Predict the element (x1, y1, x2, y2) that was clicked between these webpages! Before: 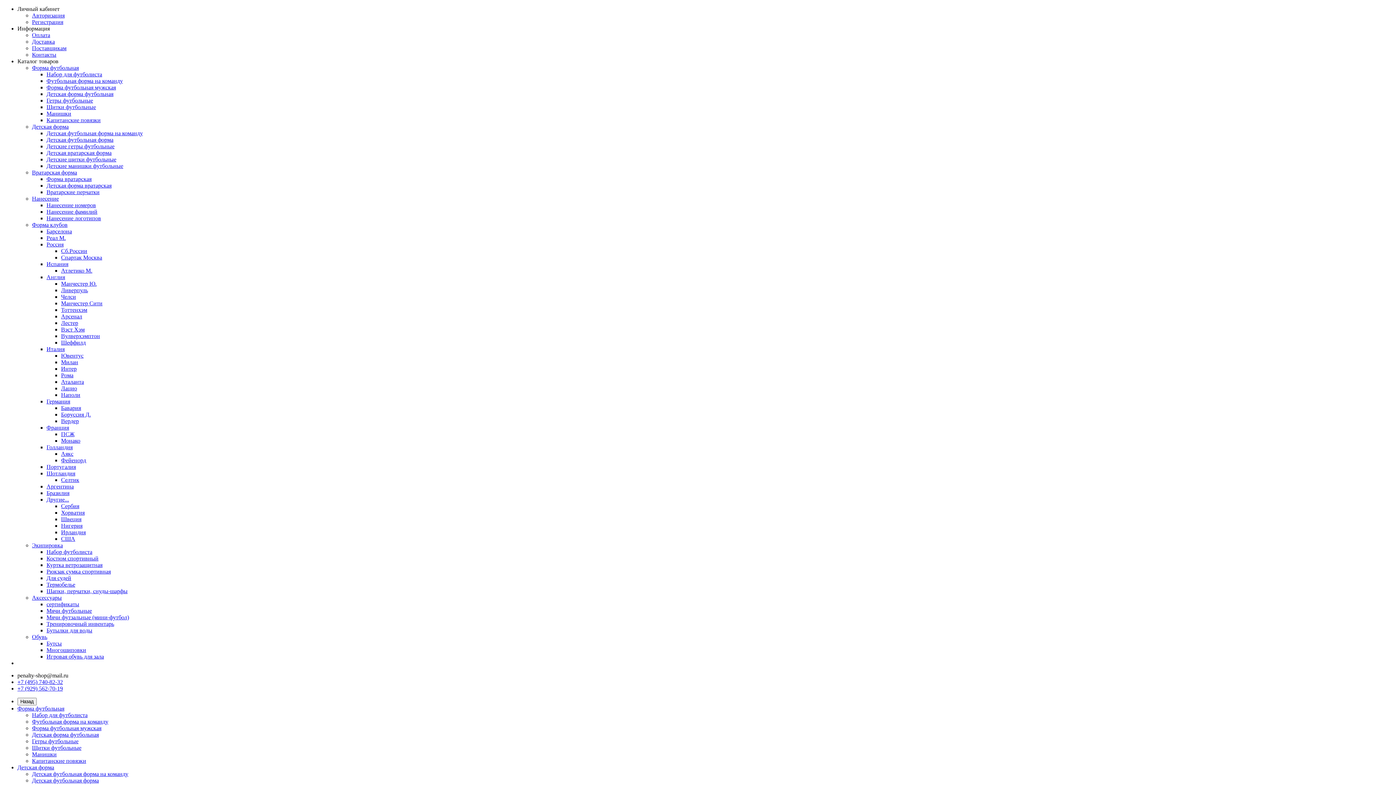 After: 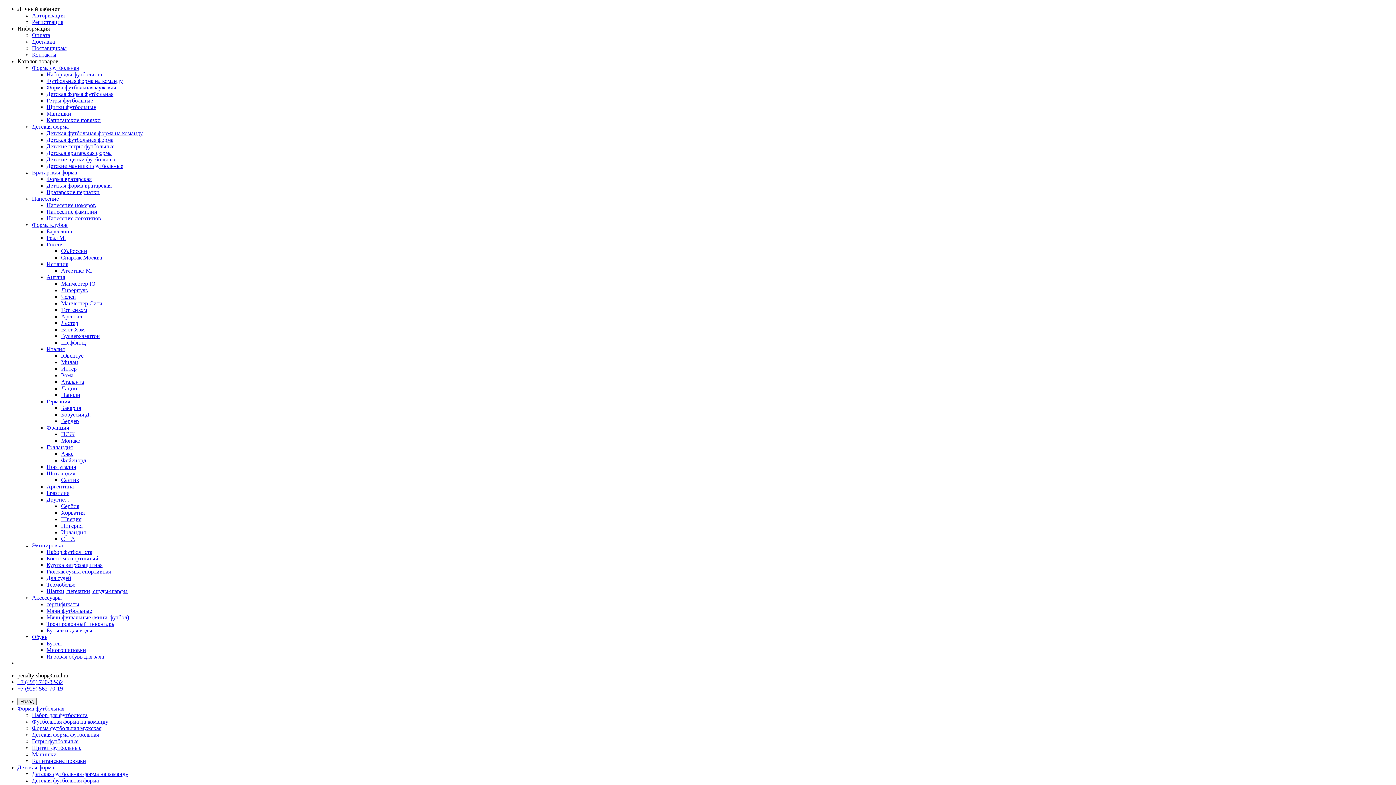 Action: bbox: (61, 313, 82, 319) label: Арсенал